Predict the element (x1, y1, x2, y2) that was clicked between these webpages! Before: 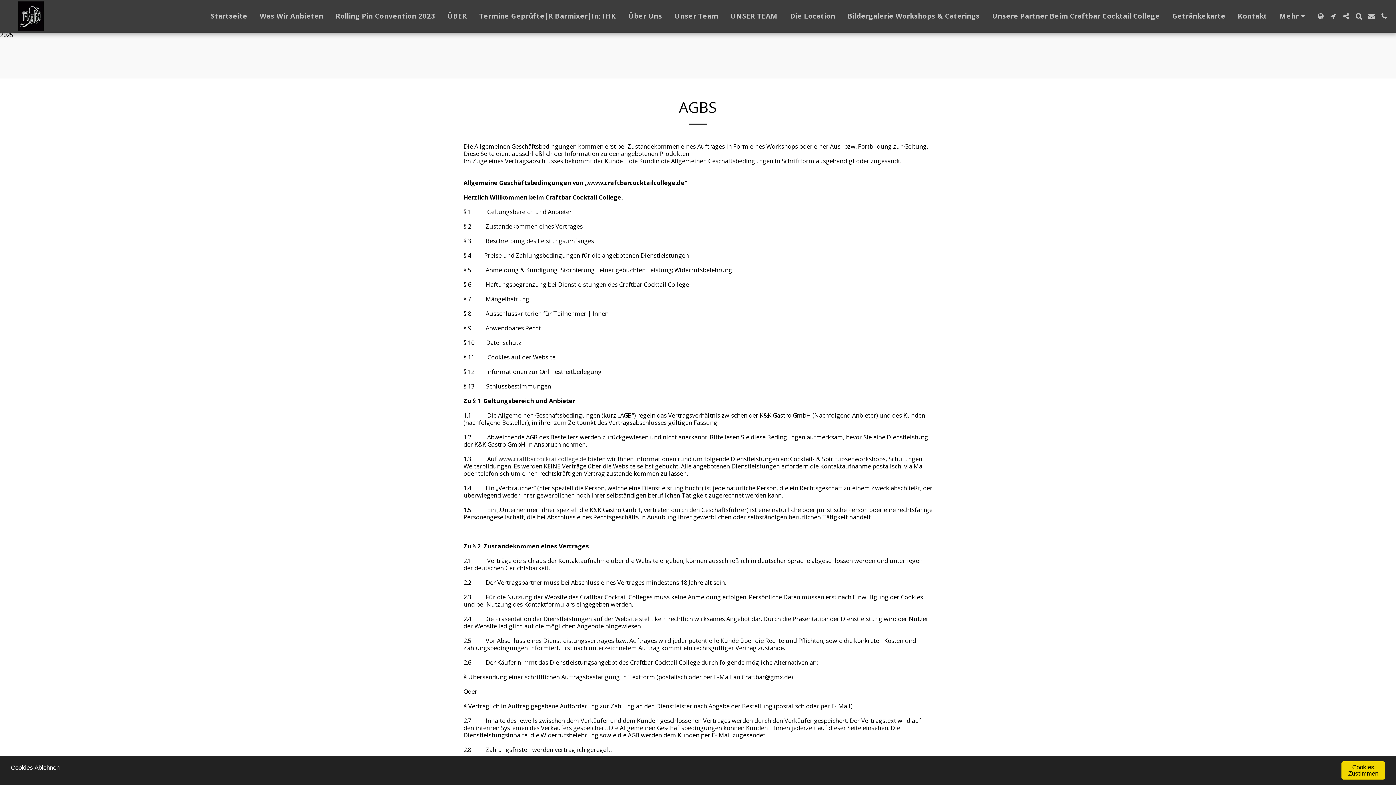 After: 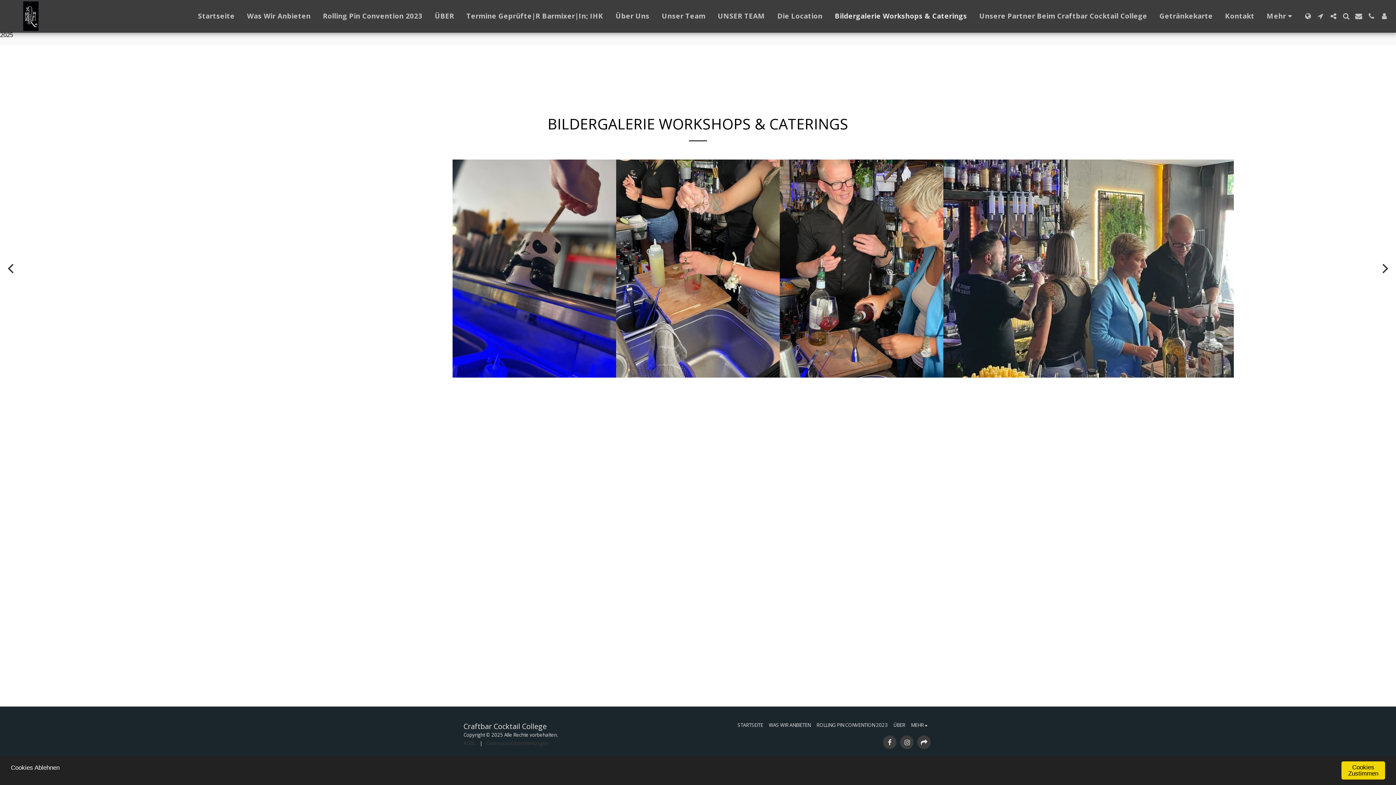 Action: label: Bildergalerie Workshops & Caterings bbox: (842, 9, 985, 23)